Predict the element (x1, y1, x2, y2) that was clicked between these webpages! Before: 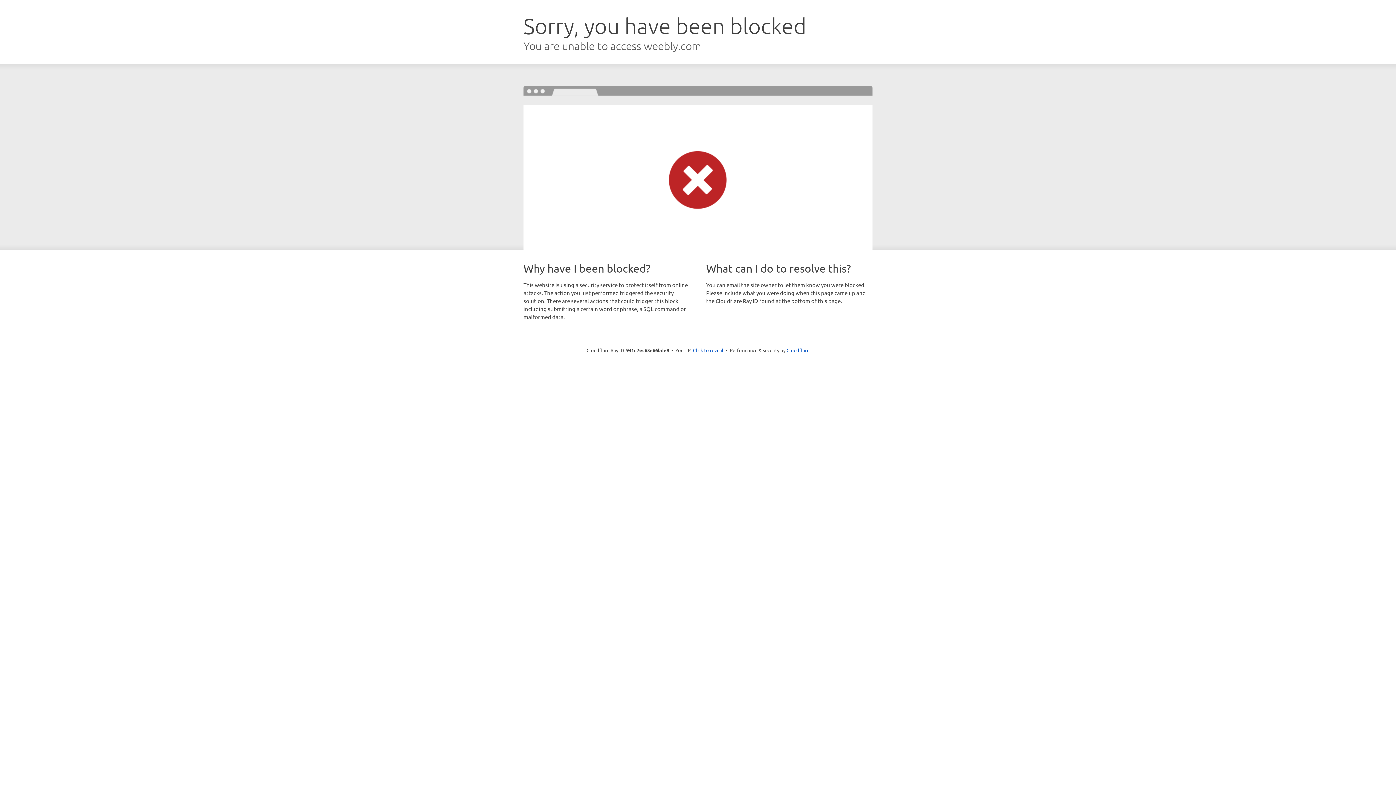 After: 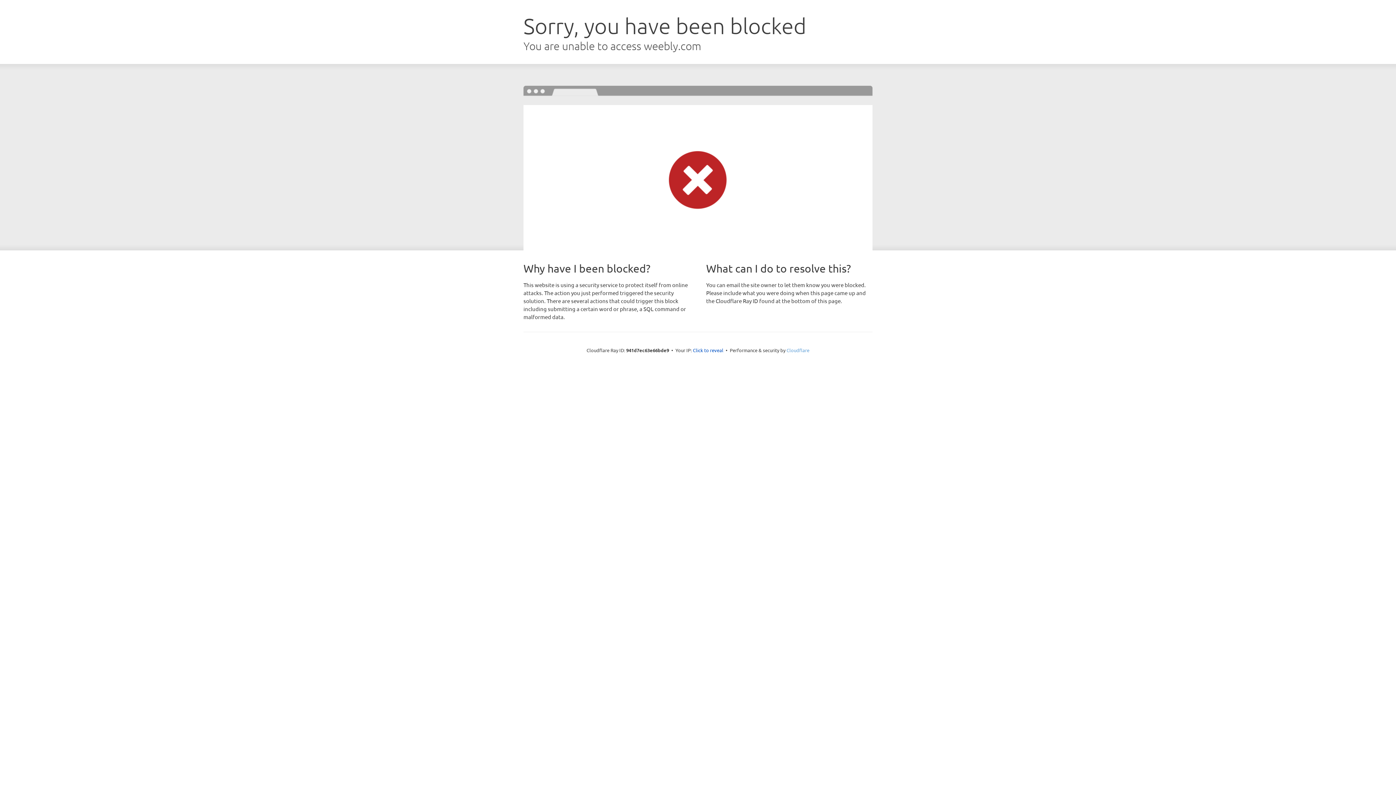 Action: label: Cloudflare bbox: (786, 347, 809, 353)